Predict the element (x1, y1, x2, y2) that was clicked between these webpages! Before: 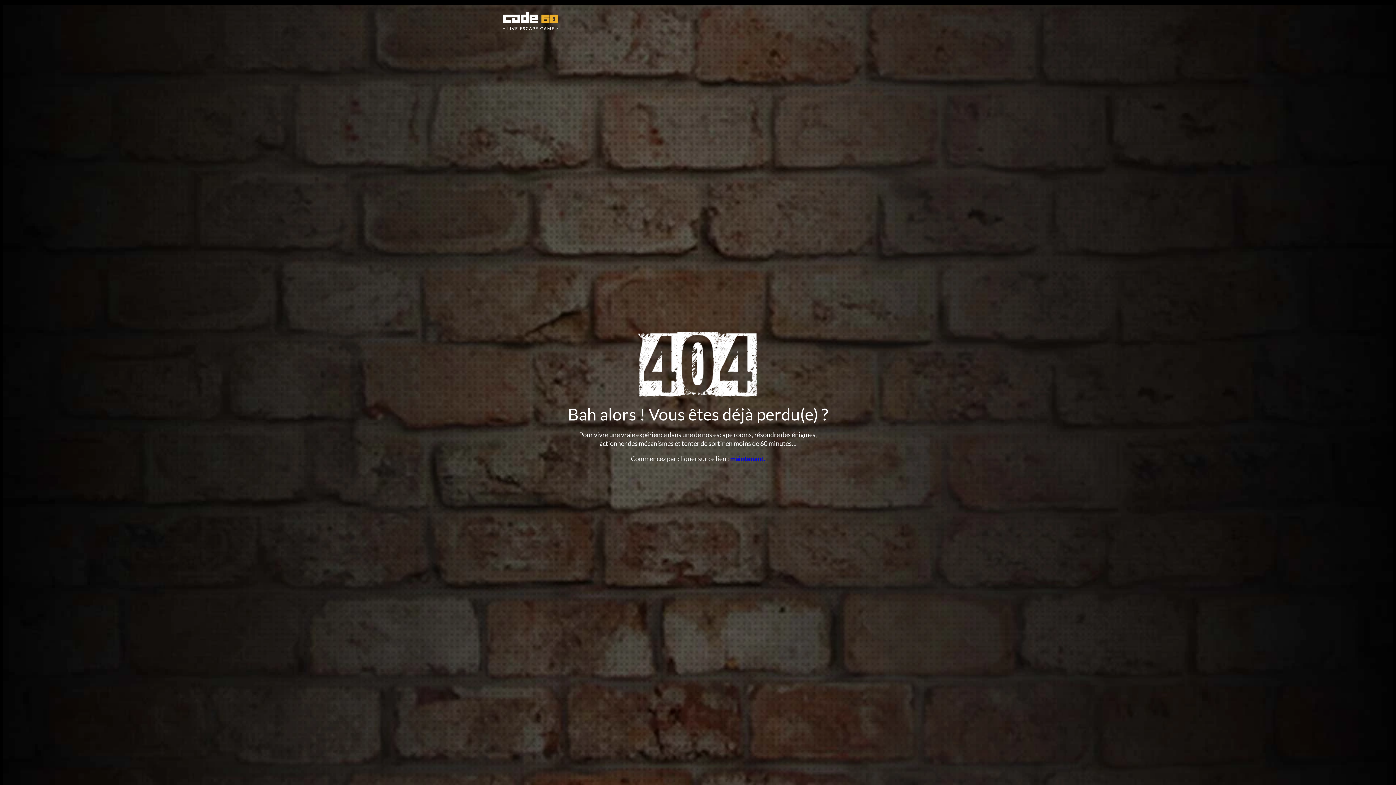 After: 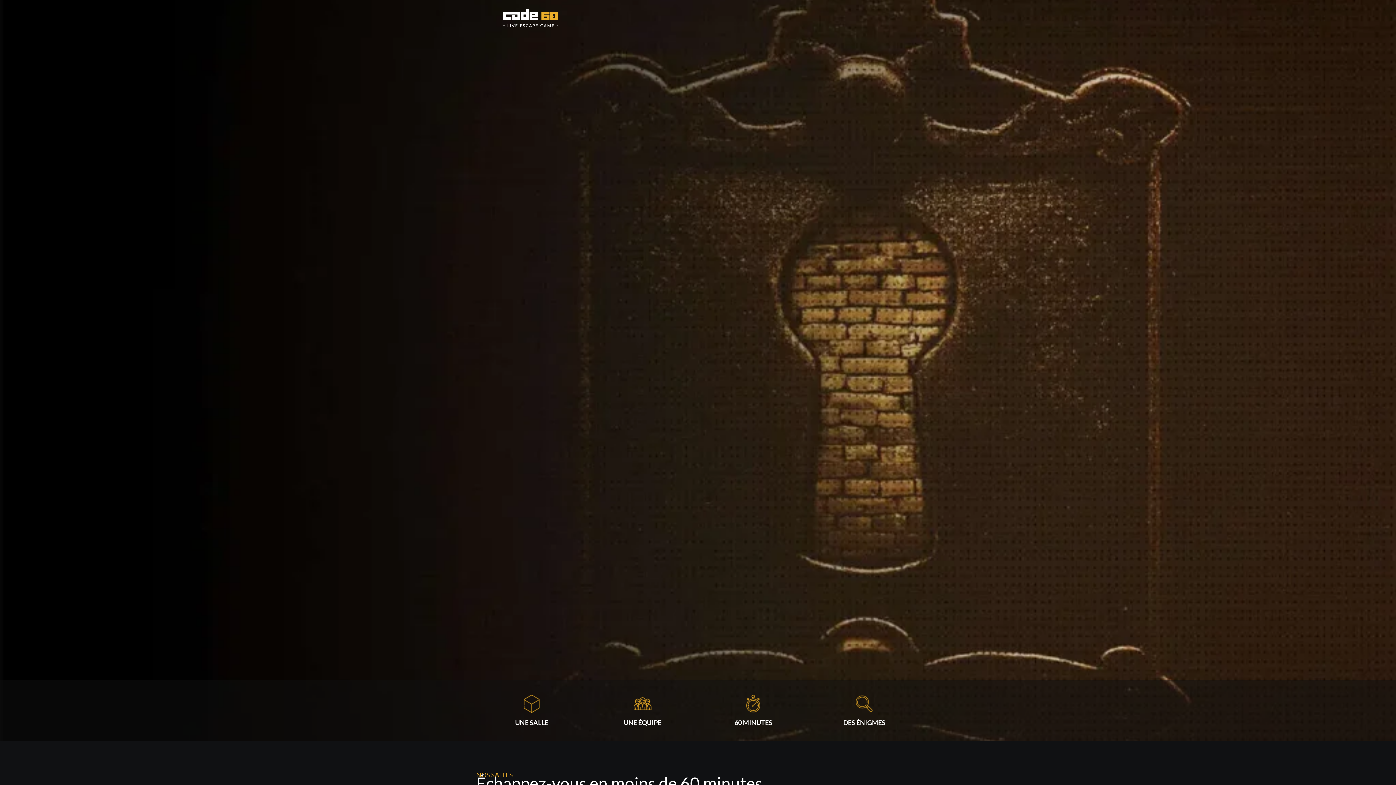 Action: bbox: (476, 29, 585, 37)